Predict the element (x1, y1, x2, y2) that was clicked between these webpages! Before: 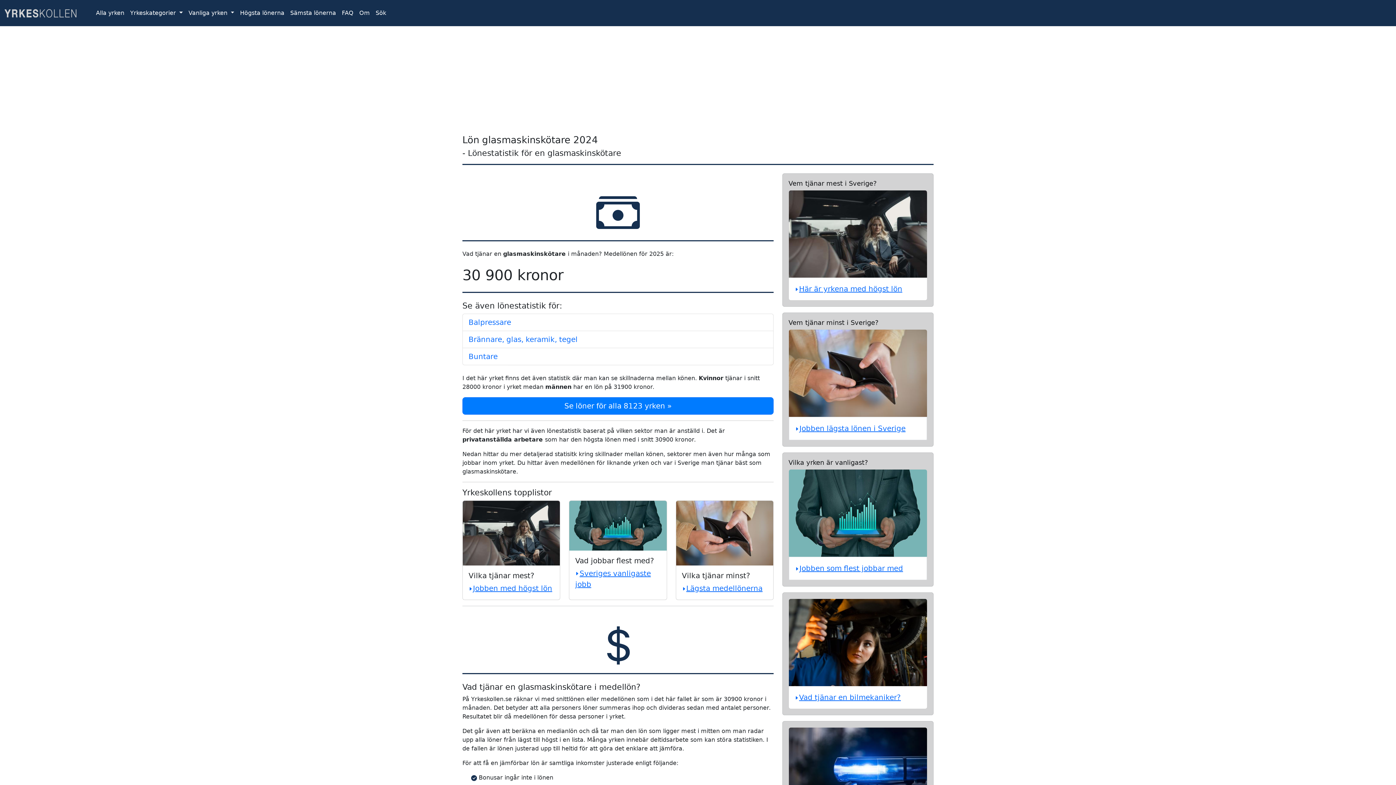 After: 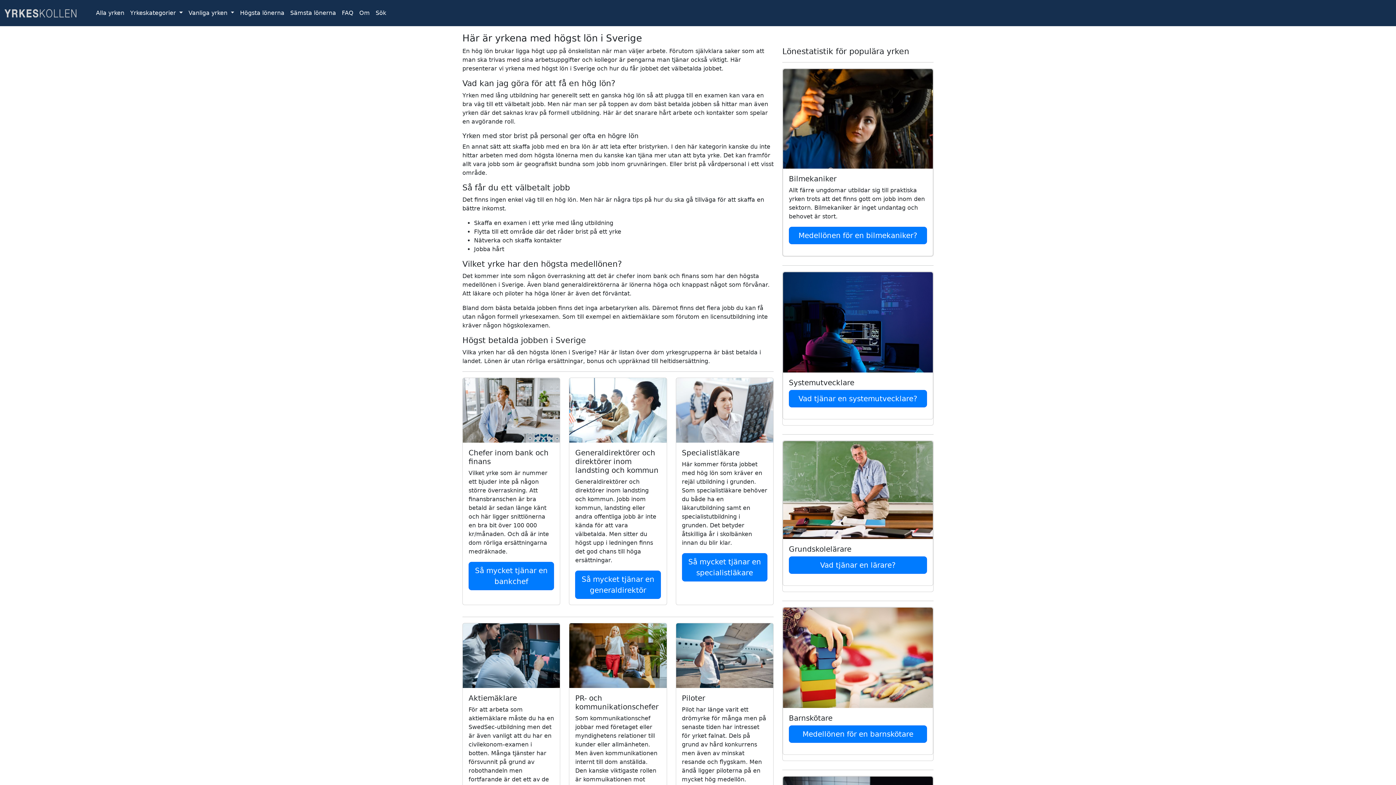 Action: bbox: (468, 584, 552, 593) label: Jobben med högst lön